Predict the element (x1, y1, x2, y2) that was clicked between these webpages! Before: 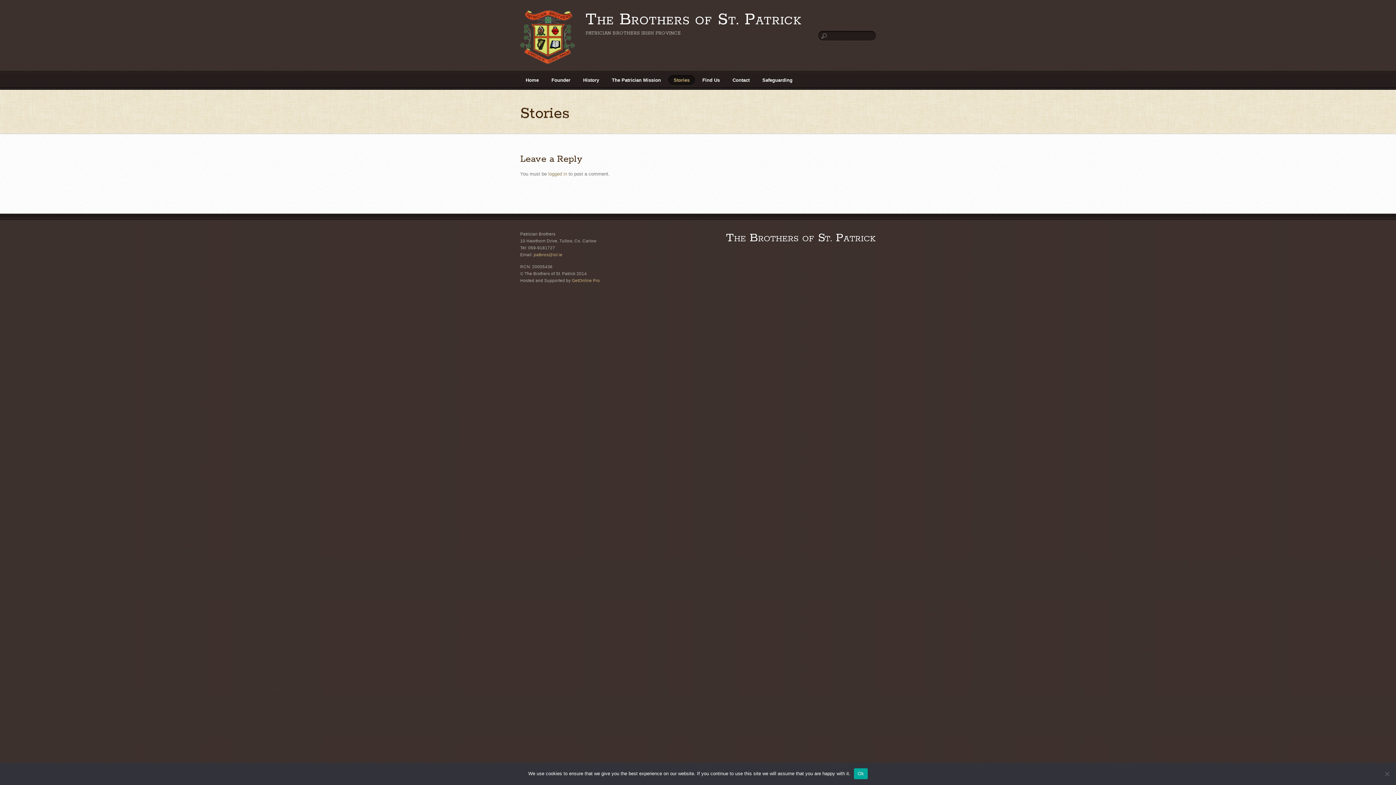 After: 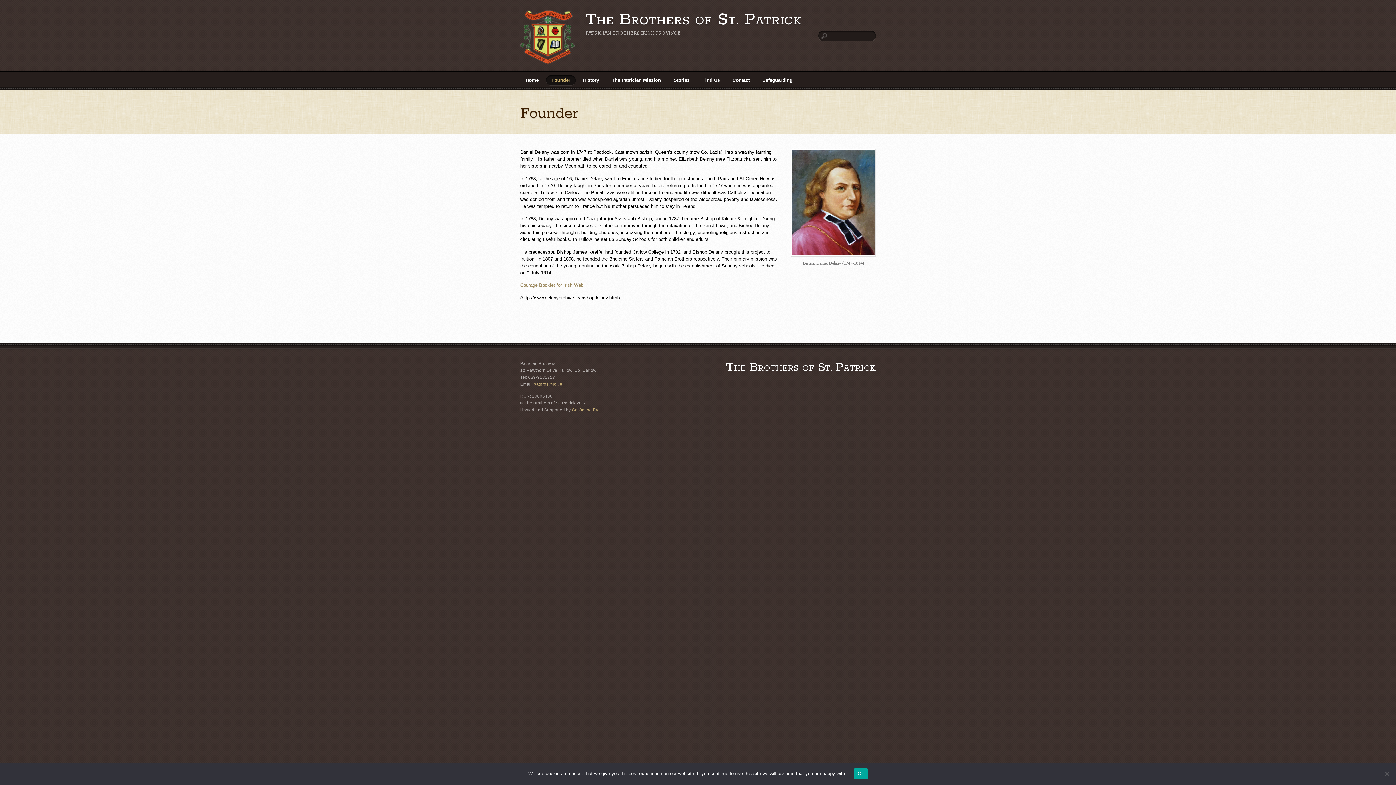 Action: bbox: (546, 75, 576, 85) label: Founder